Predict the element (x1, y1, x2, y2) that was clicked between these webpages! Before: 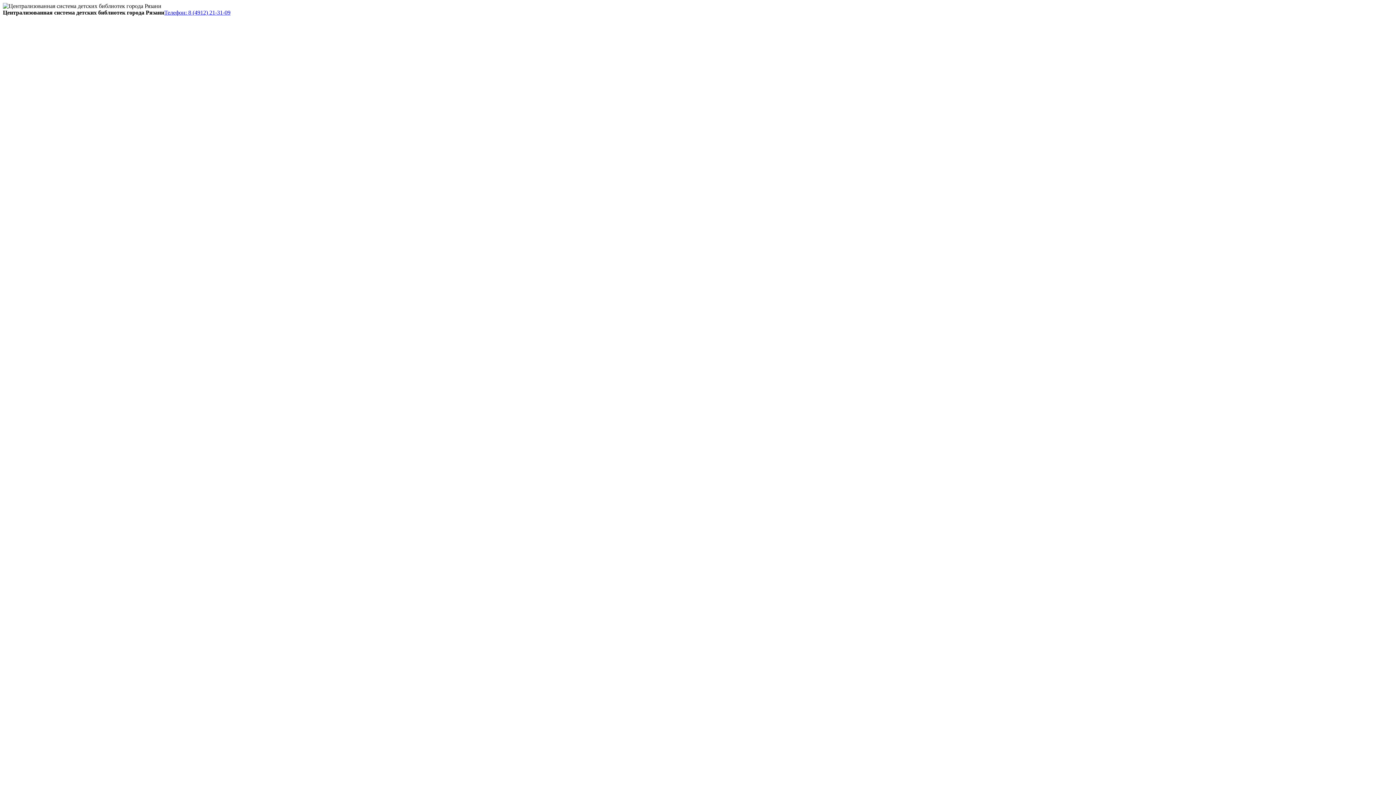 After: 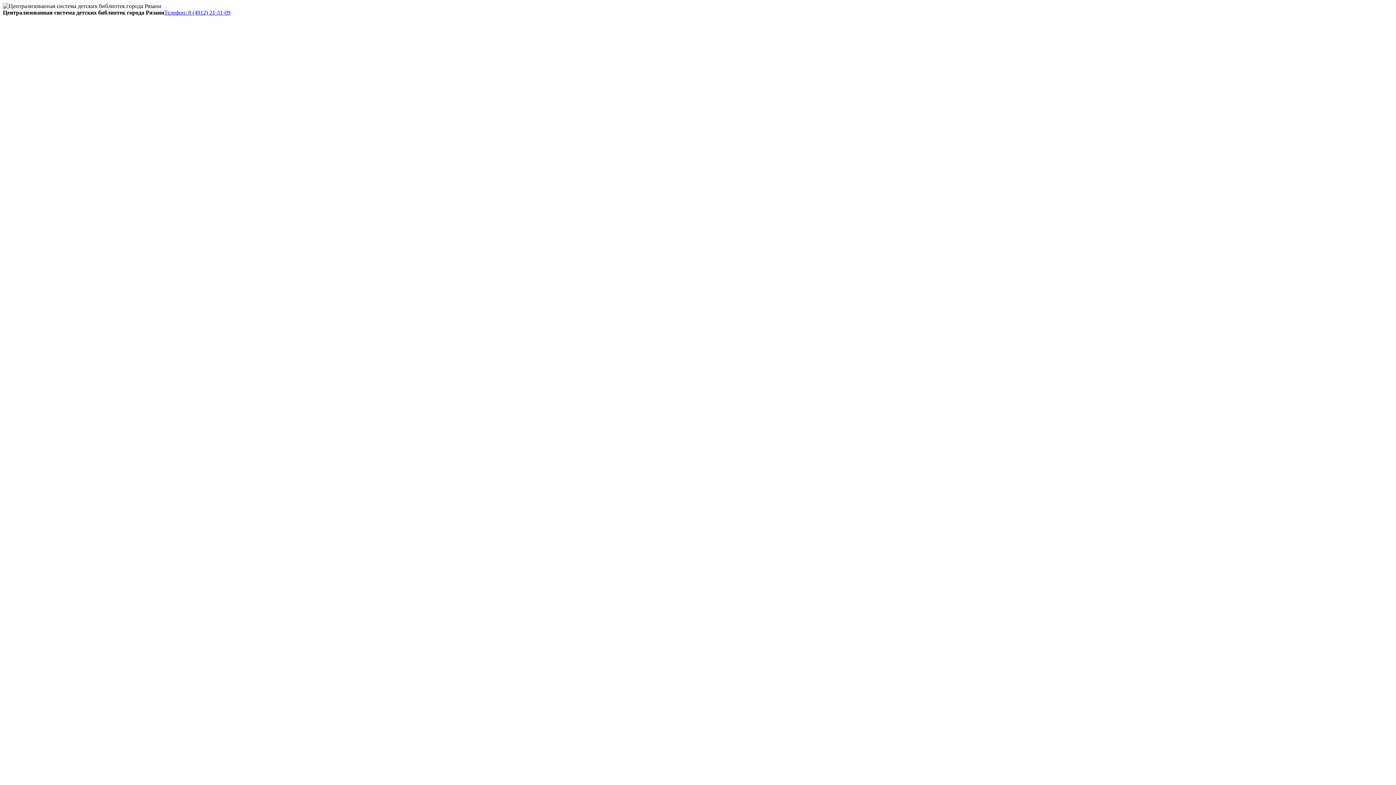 Action: label: Телефон: 8 (4912) 21-31-09 bbox: (164, 9, 230, 15)